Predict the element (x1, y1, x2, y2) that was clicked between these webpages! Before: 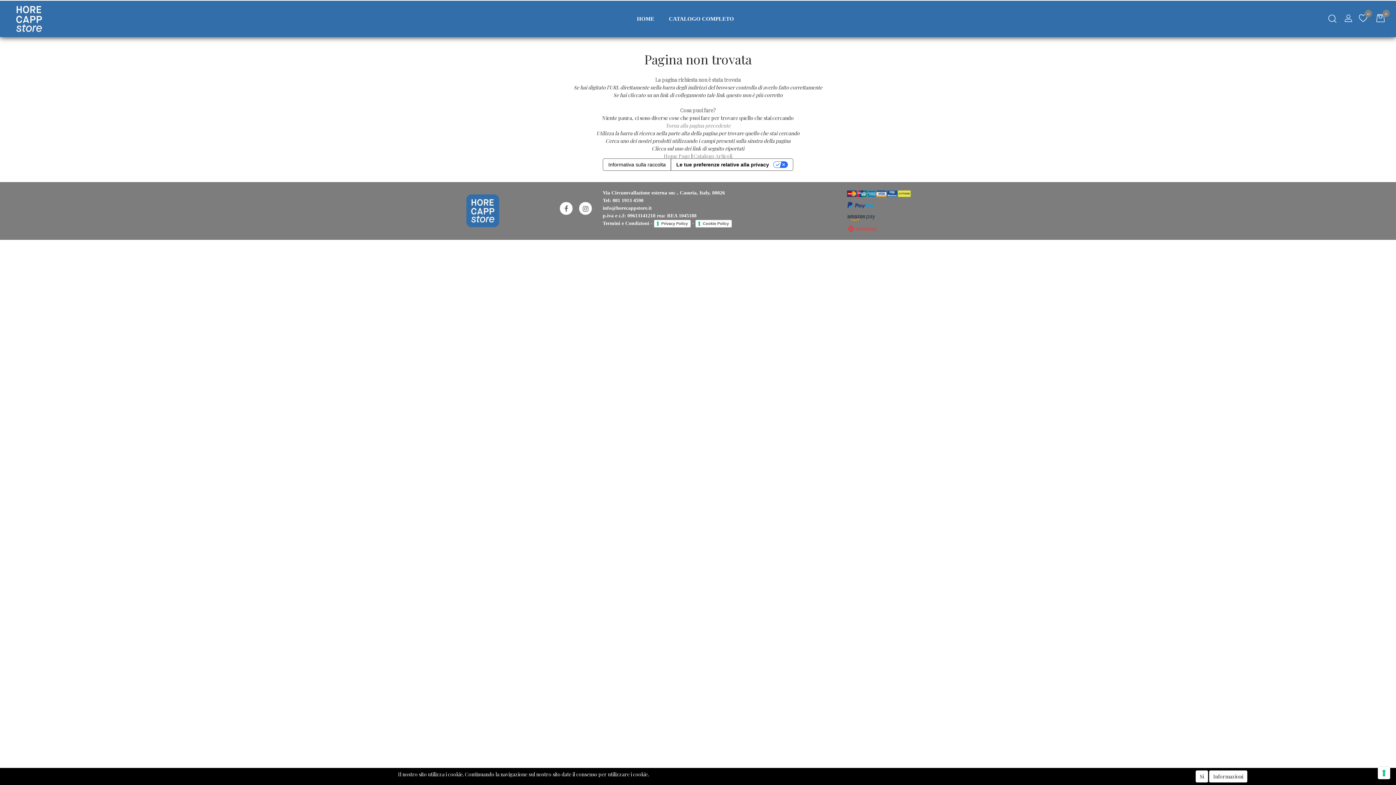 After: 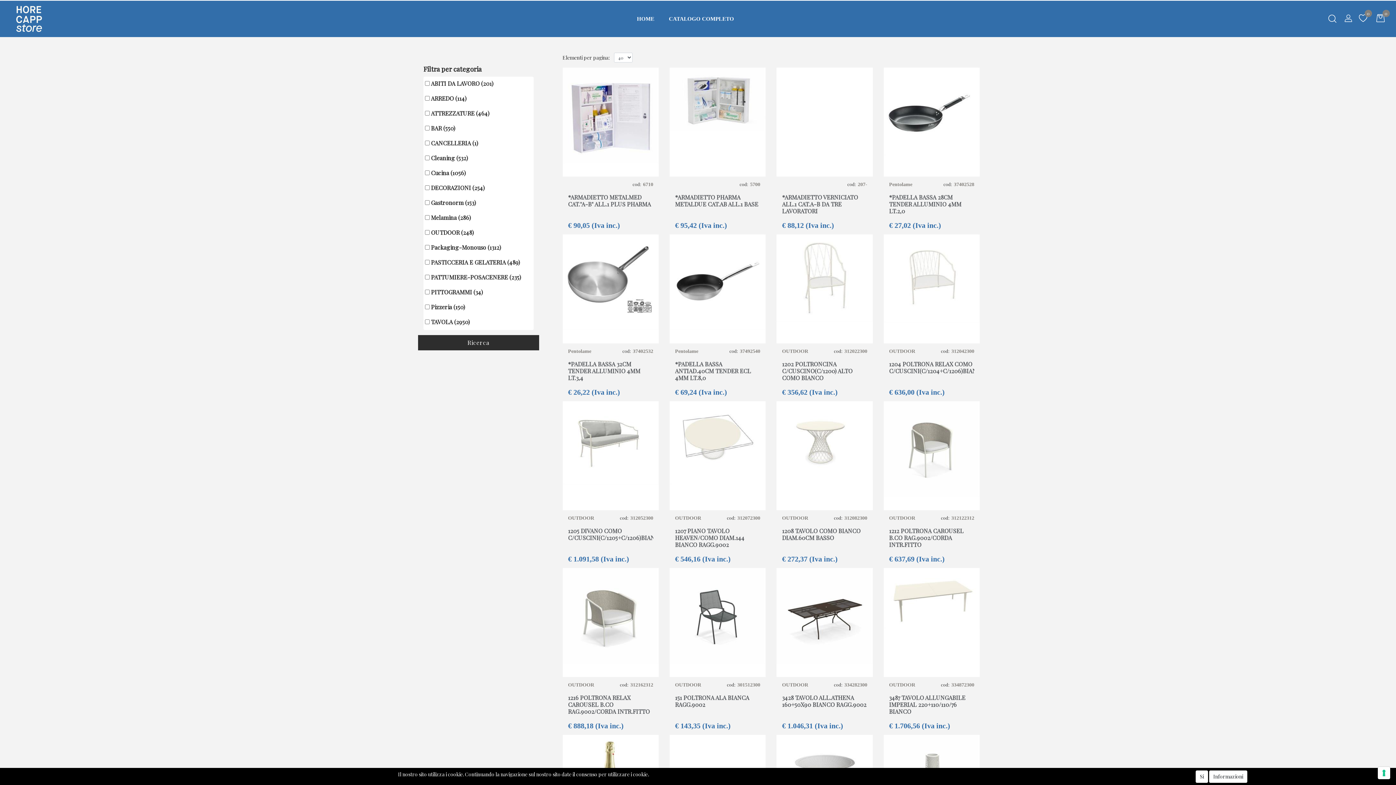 Action: label: HOME bbox: (629, 9, 661, 28)